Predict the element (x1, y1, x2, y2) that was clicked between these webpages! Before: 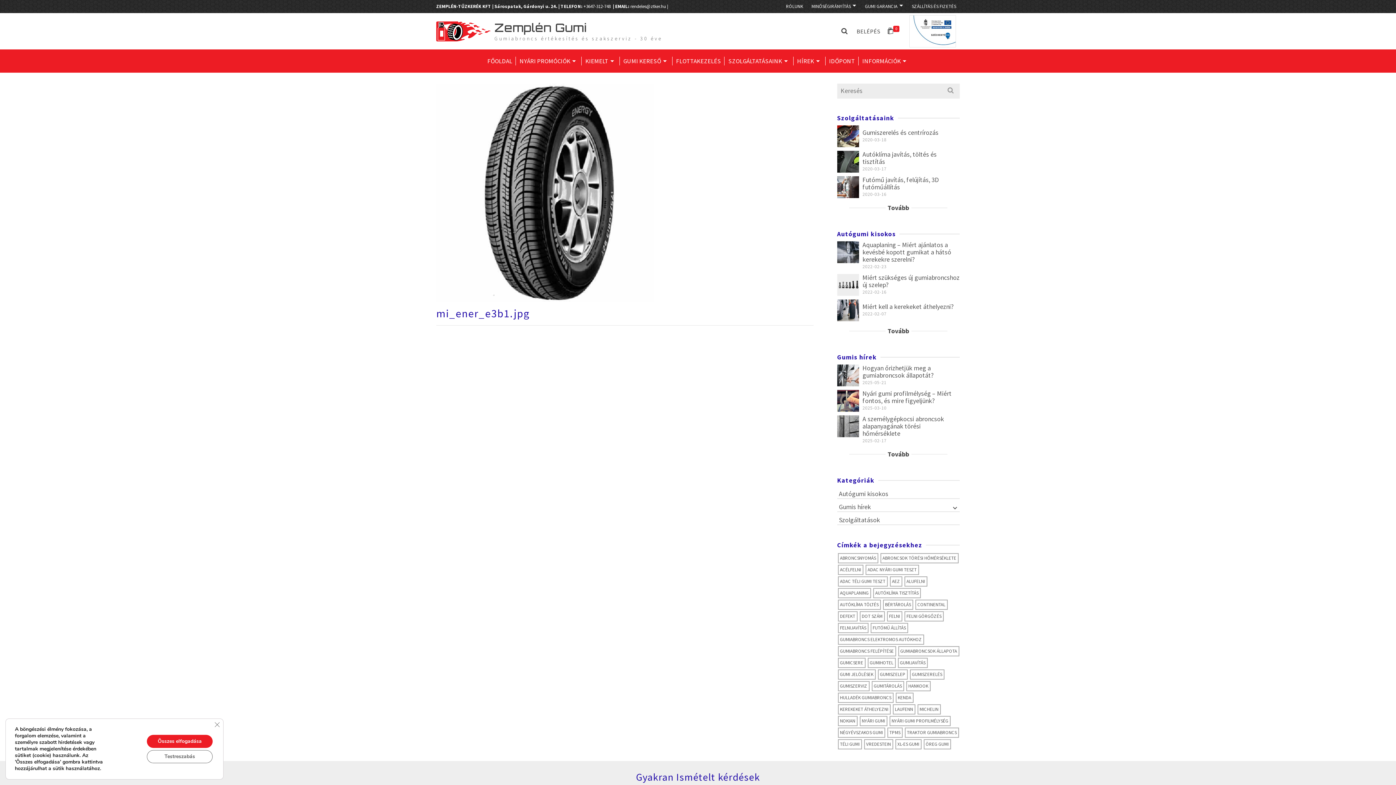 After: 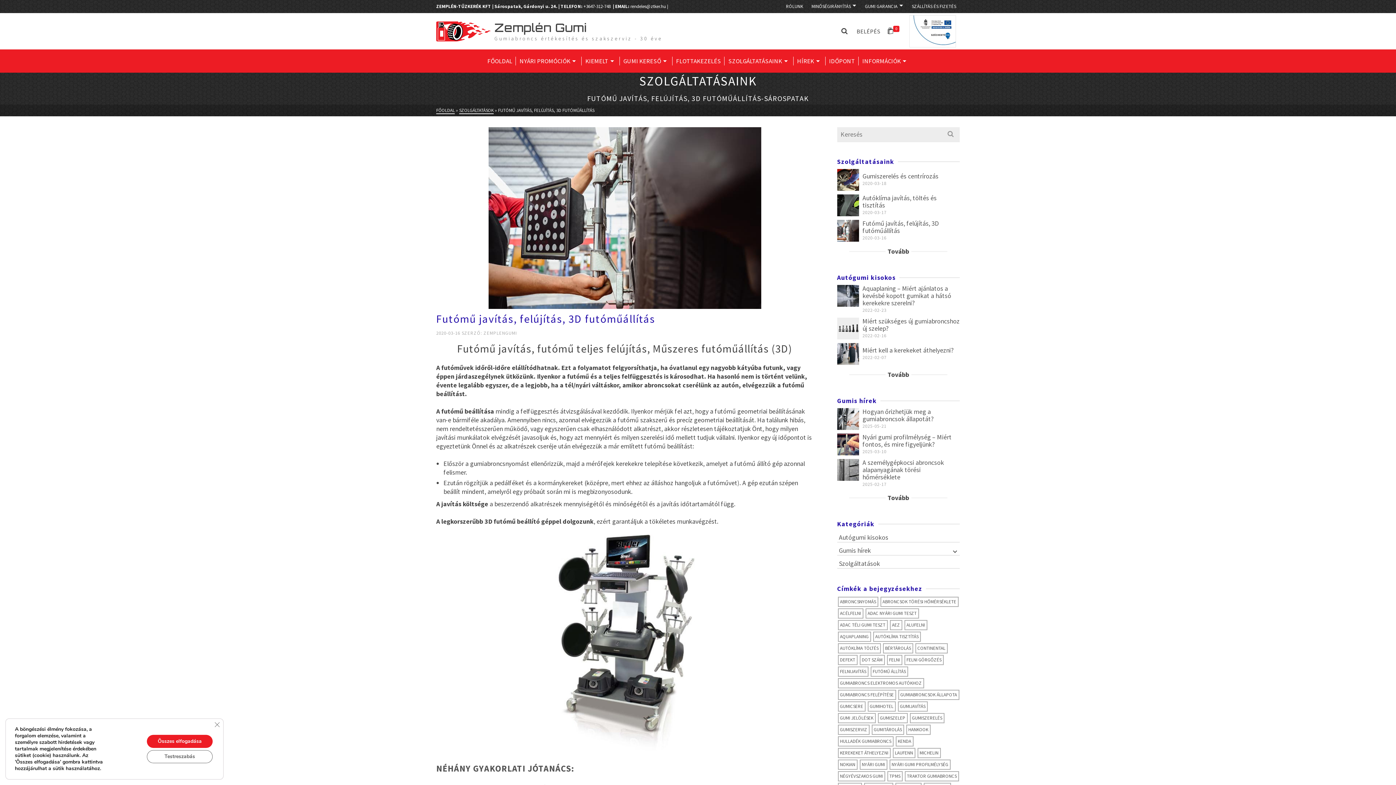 Action: bbox: (837, 176, 859, 198)